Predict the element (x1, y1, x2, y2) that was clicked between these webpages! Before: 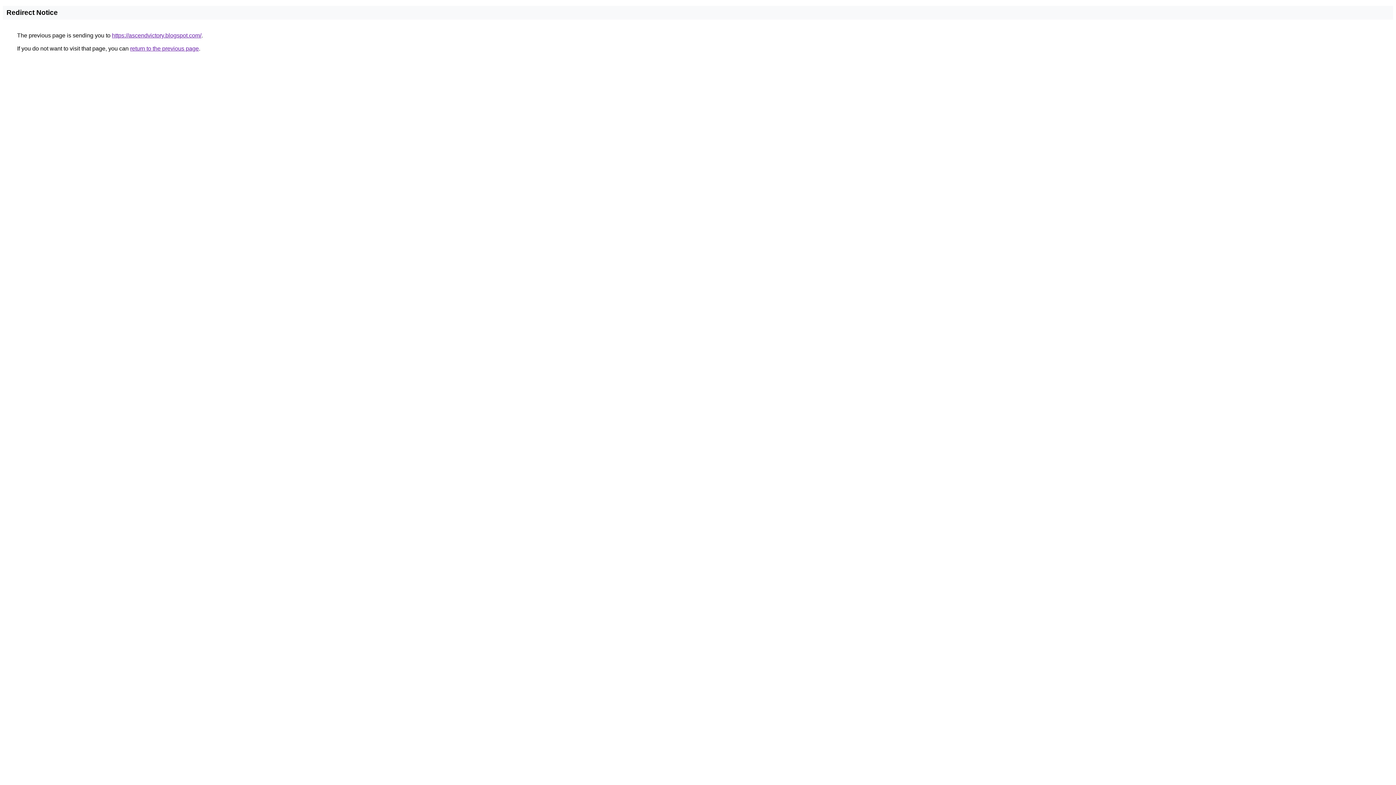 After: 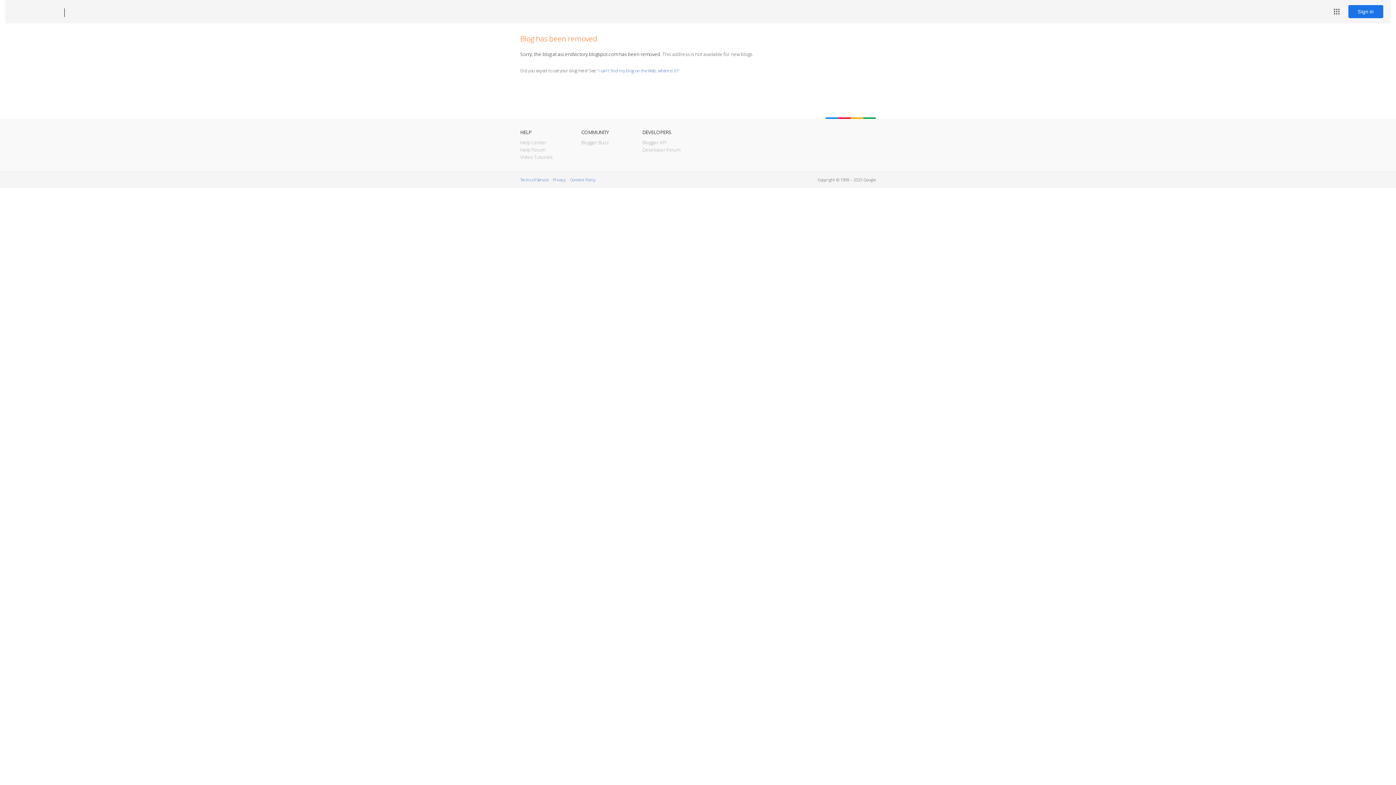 Action: label: https://ascendvictory.blogspot.com/ bbox: (112, 32, 201, 38)